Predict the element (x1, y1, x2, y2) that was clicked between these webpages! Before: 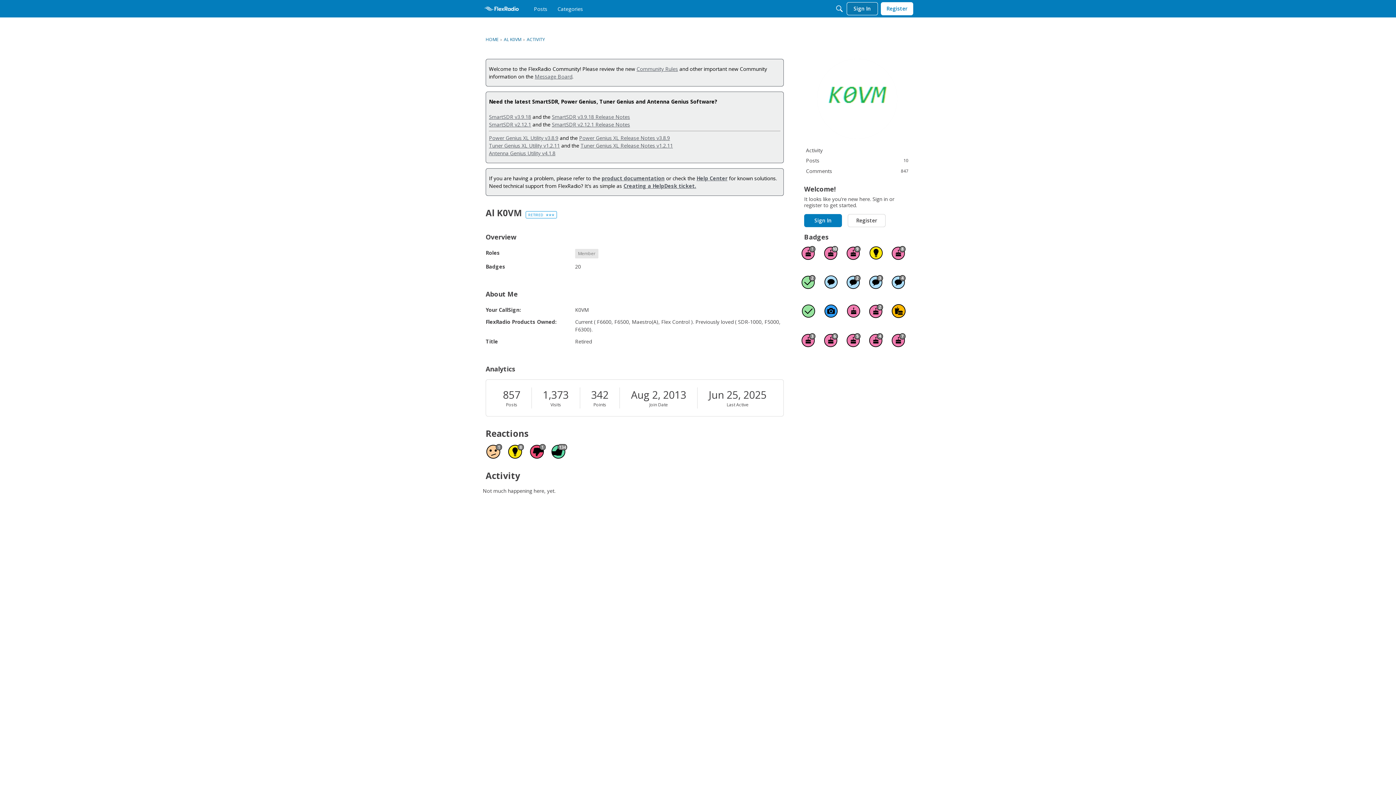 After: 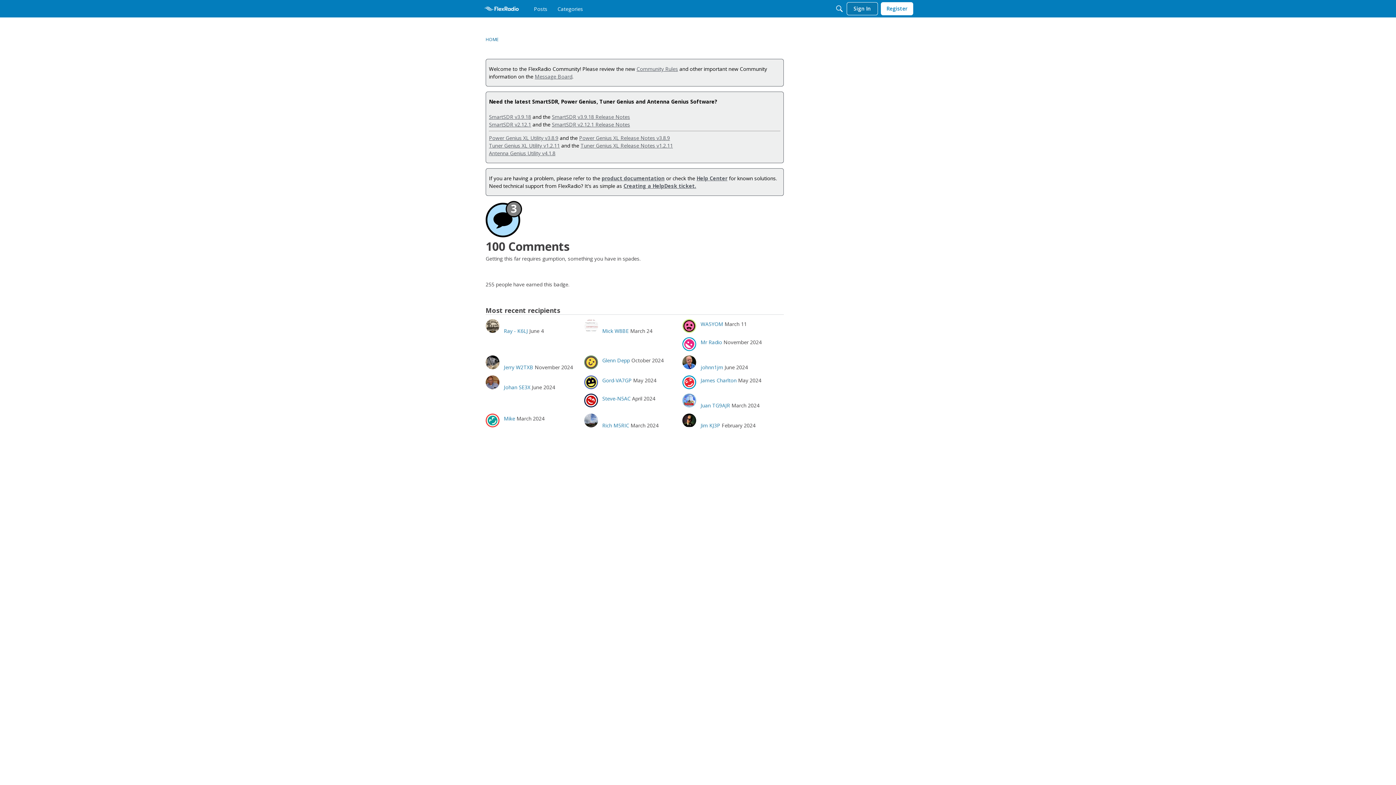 Action: bbox: (869, 275, 883, 289)